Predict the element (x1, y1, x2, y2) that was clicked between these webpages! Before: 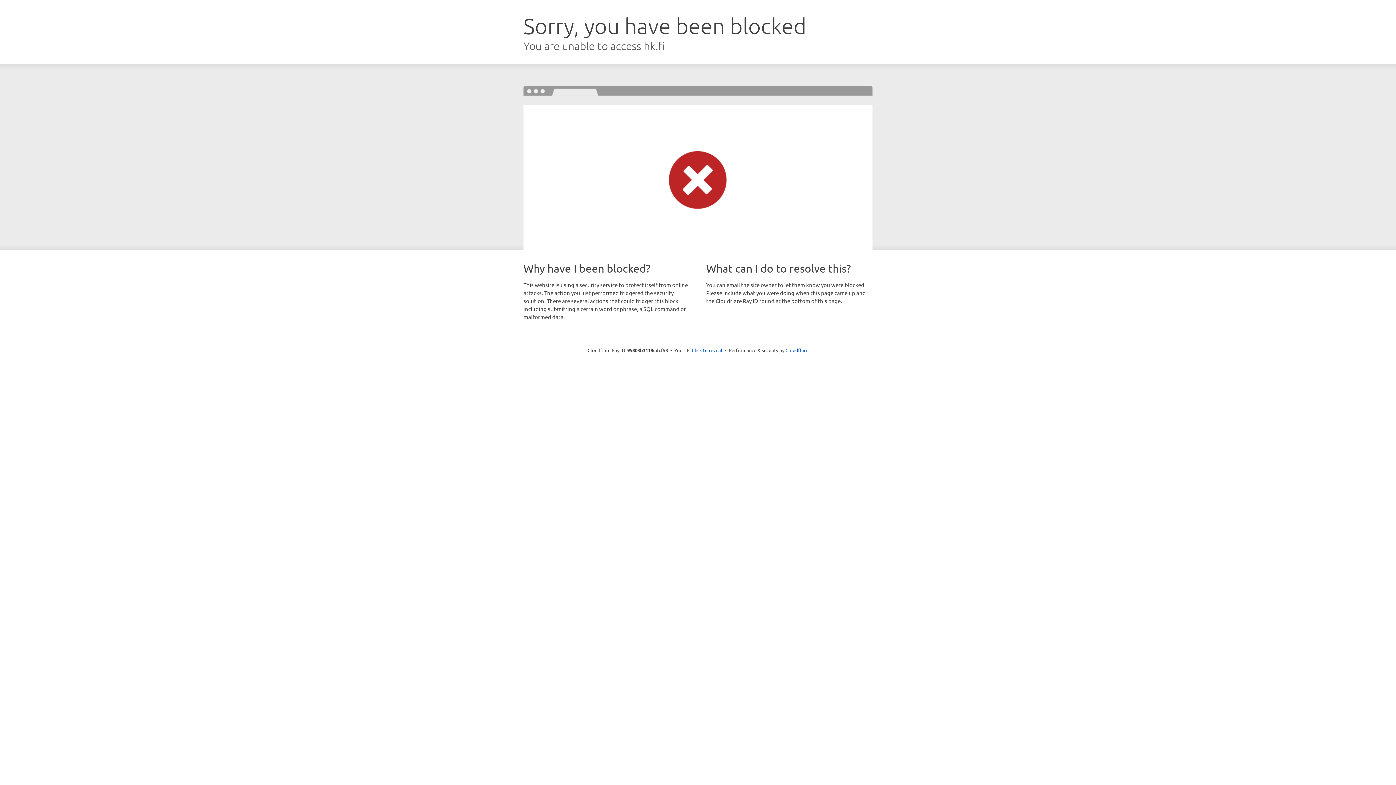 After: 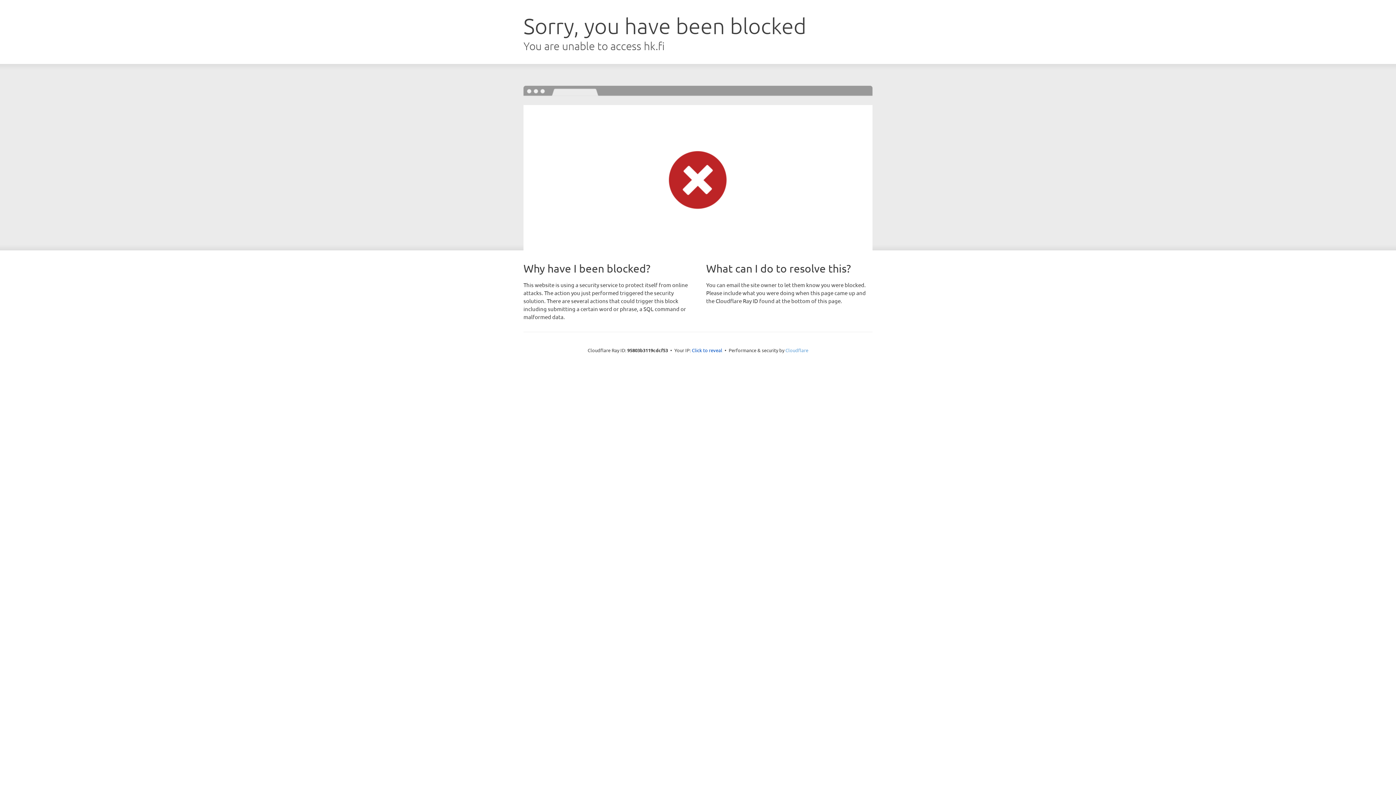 Action: bbox: (785, 347, 808, 353) label: Cloudflare